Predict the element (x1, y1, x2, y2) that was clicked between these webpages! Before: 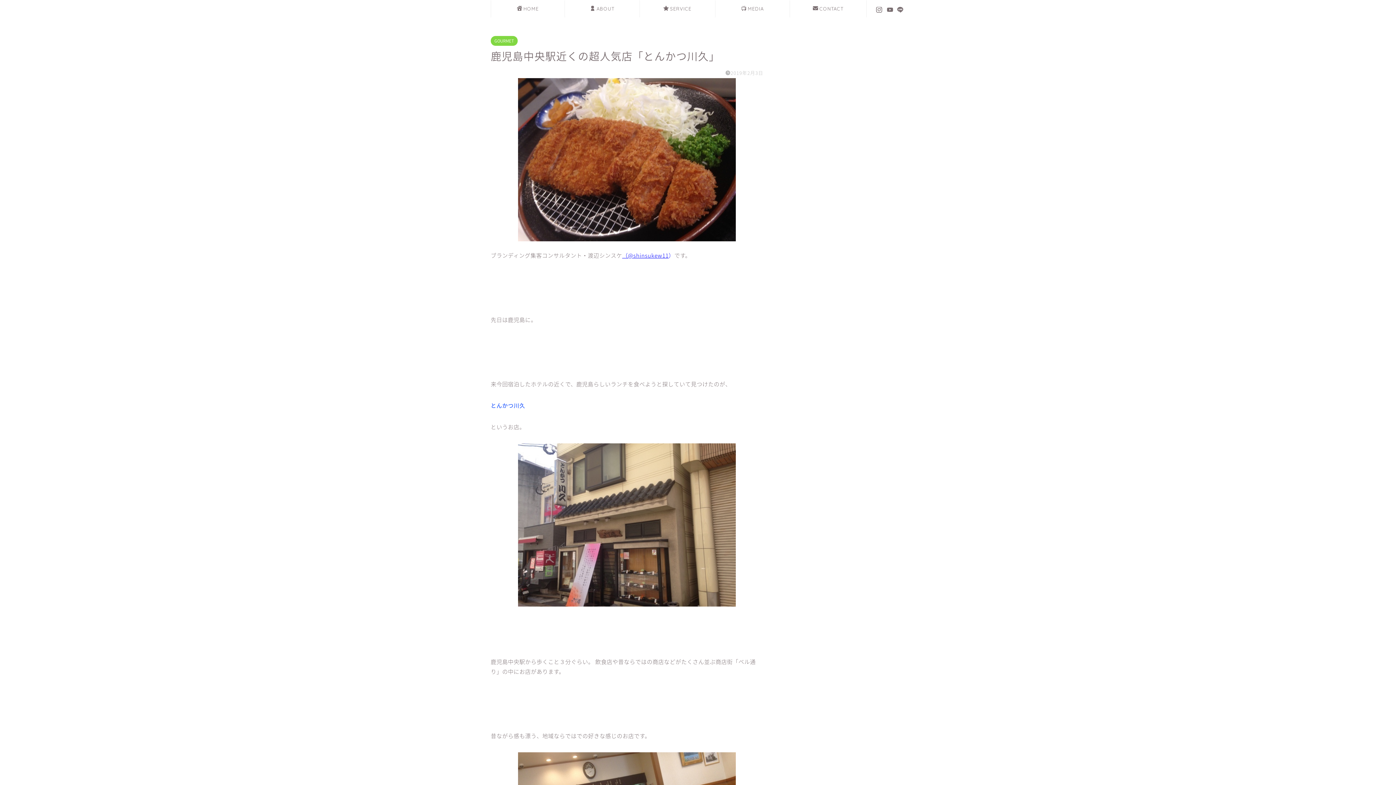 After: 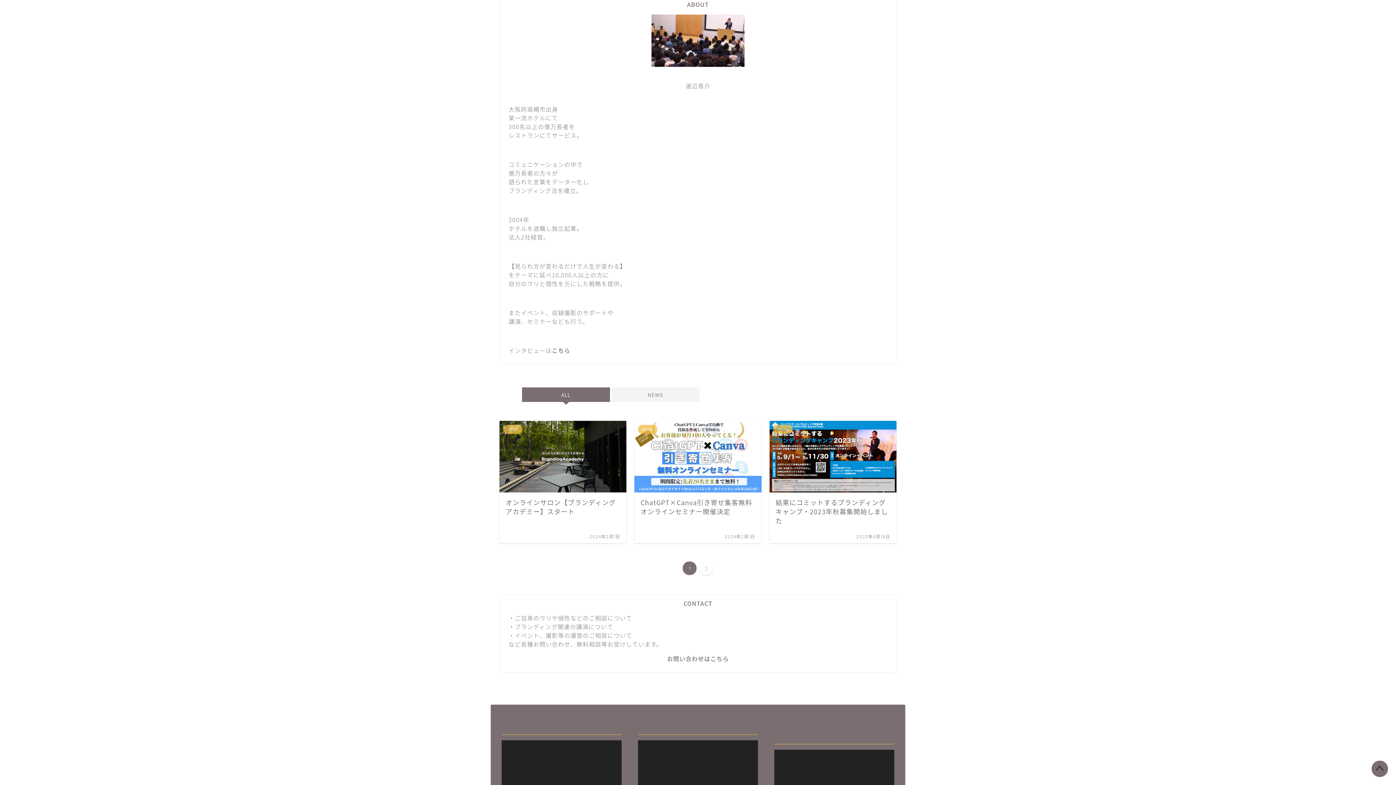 Action: bbox: (565, 0, 639, 17) label: ABOUT